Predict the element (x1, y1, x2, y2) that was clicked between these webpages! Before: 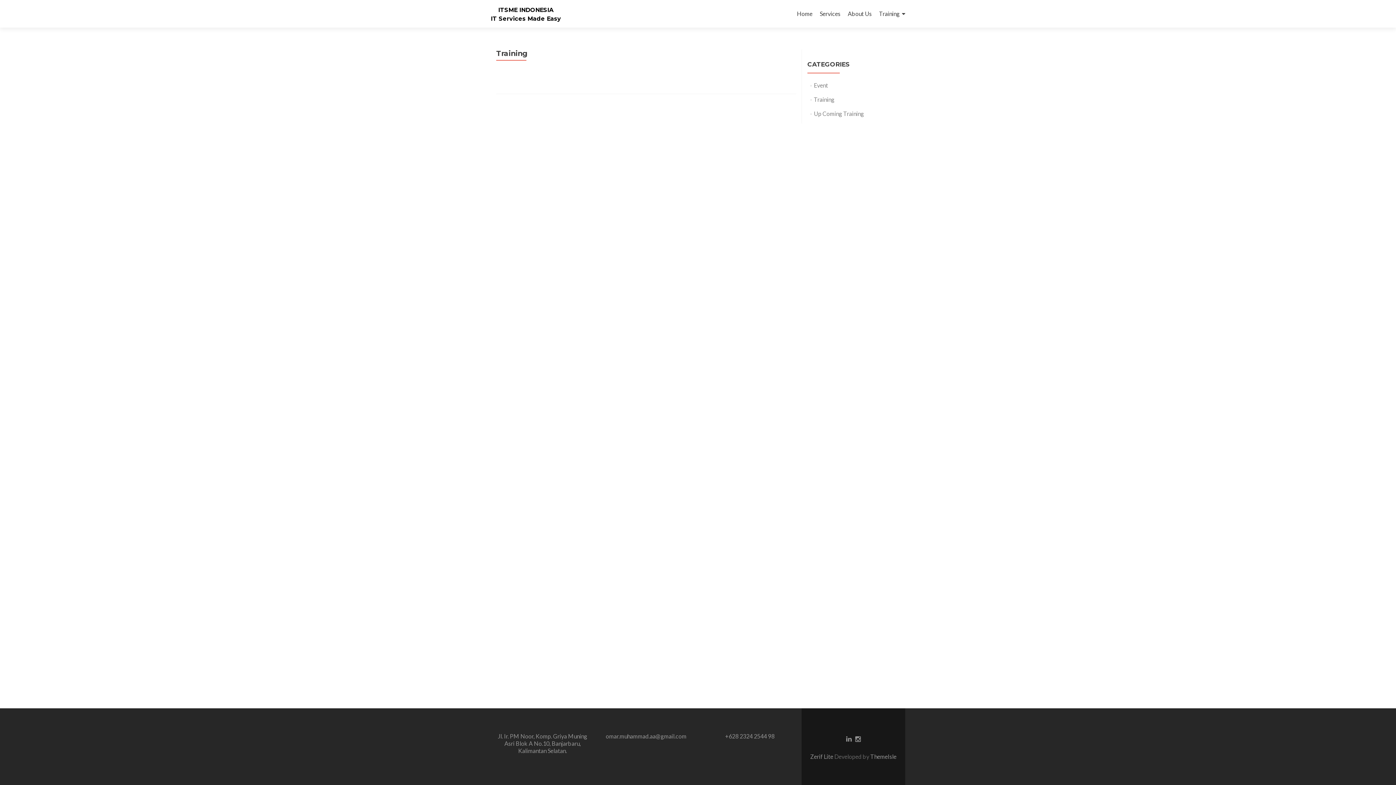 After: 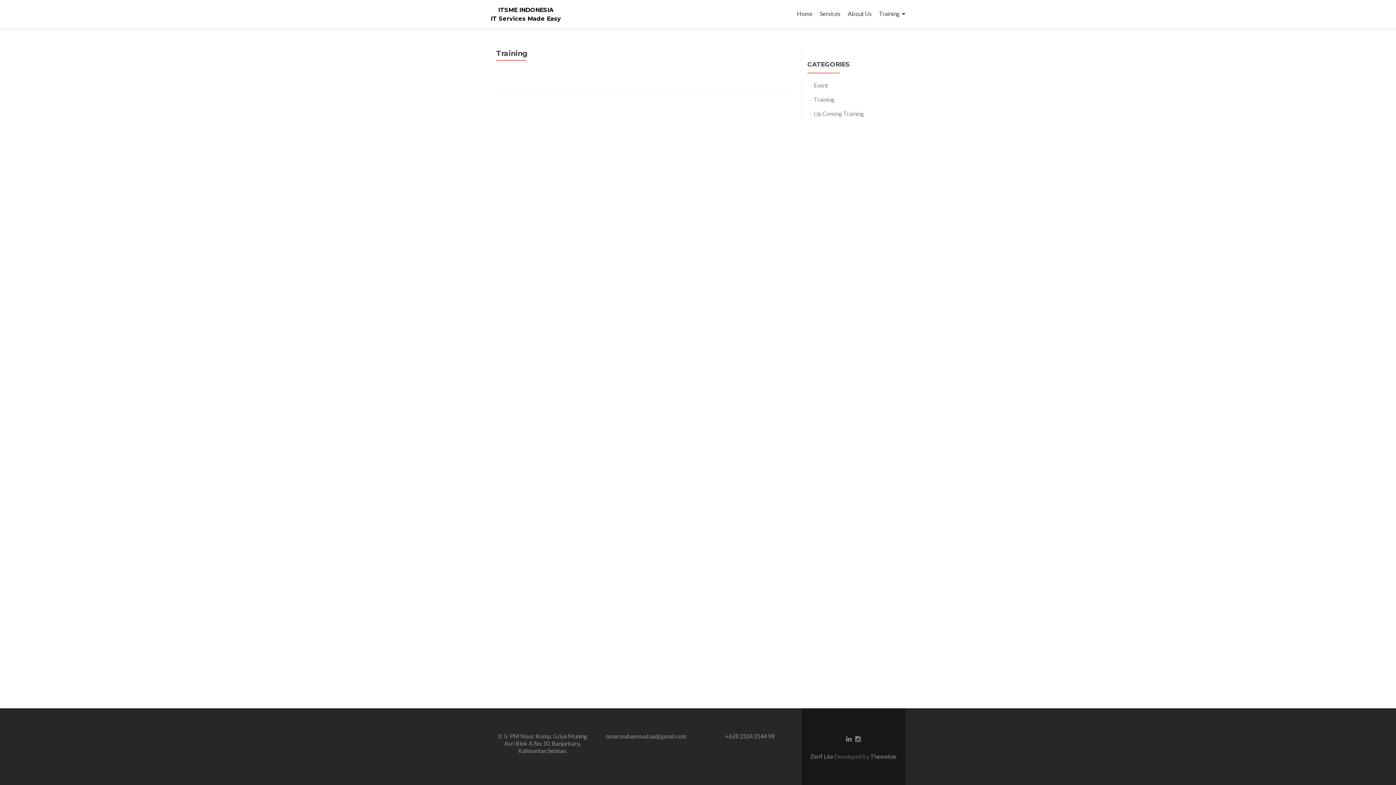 Action: bbox: (870, 753, 896, 760) label: ThemeIsle